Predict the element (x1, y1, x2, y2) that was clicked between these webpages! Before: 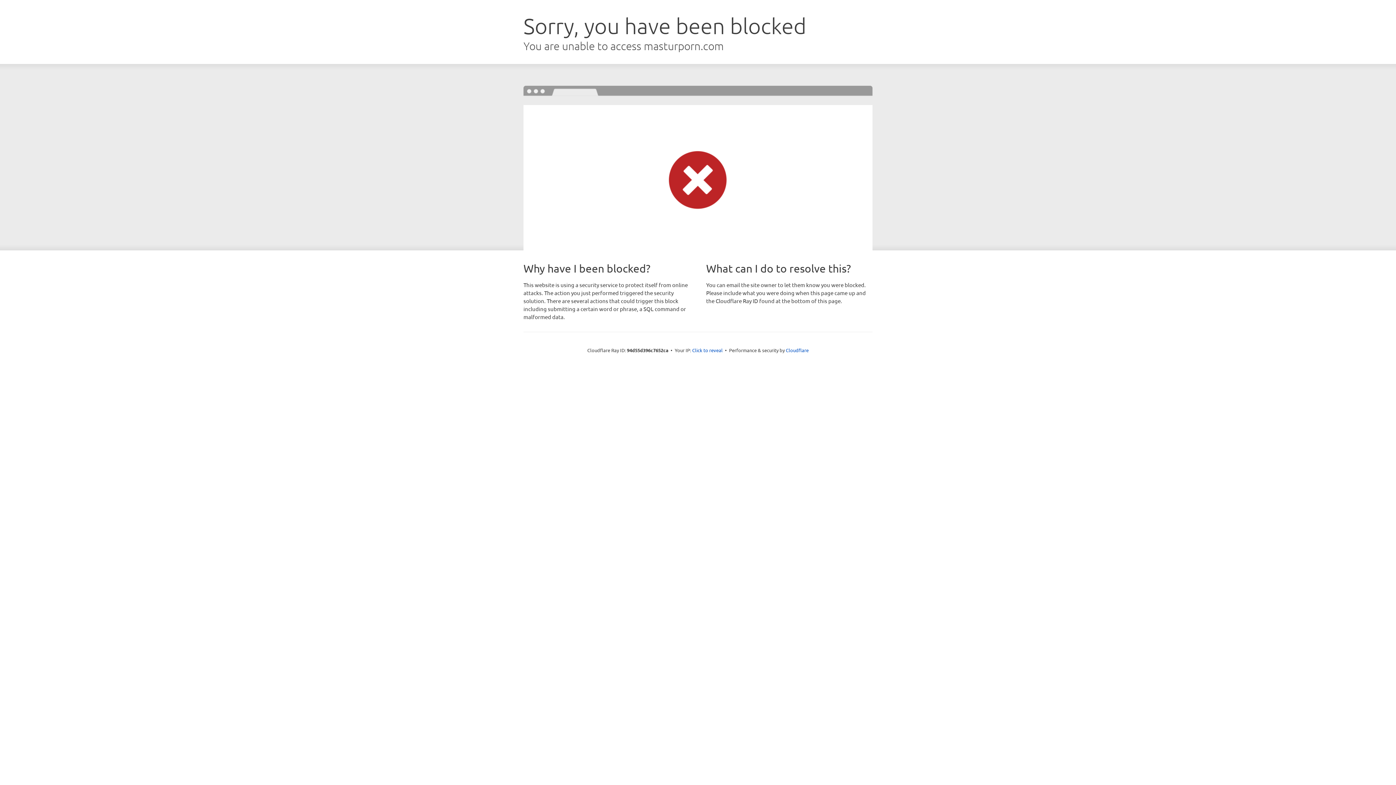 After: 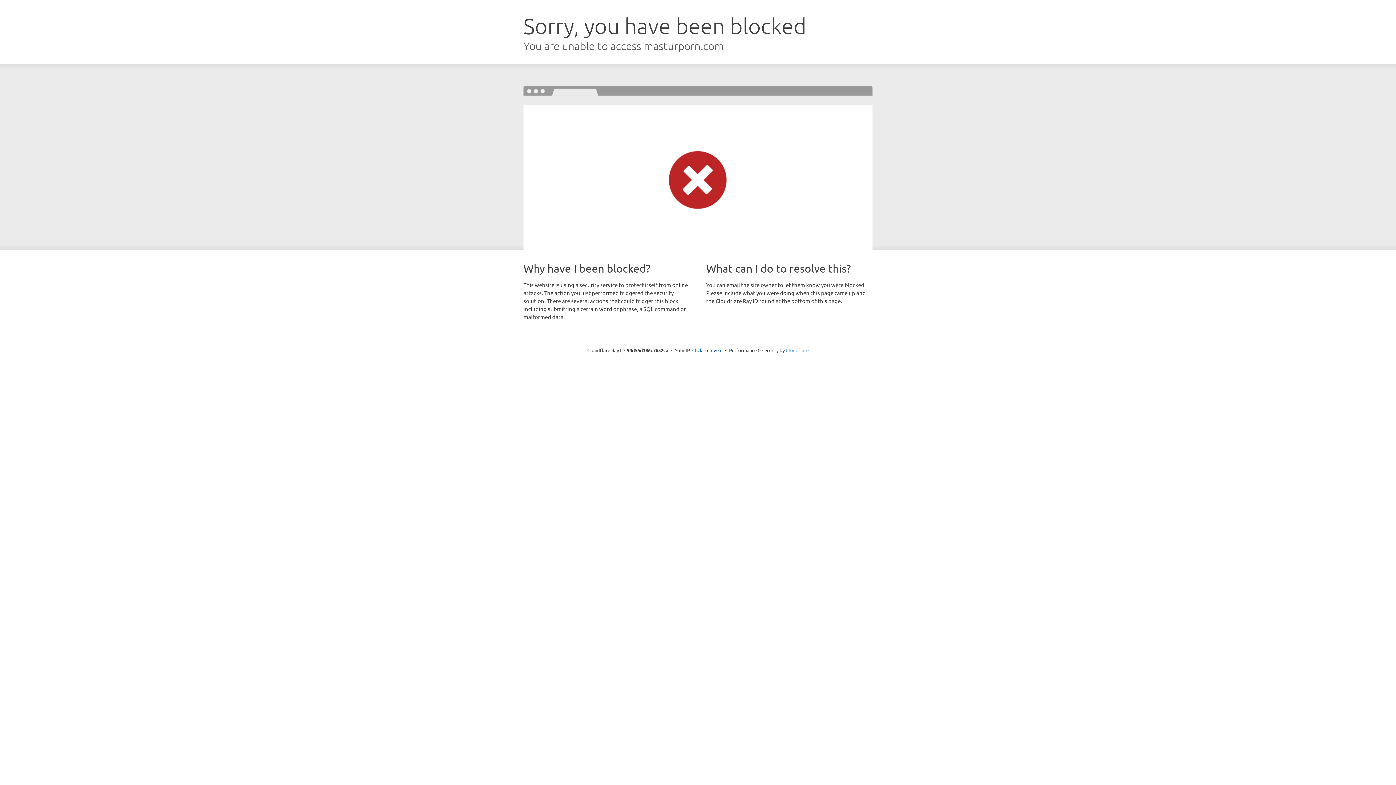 Action: bbox: (786, 347, 808, 353) label: Cloudflare